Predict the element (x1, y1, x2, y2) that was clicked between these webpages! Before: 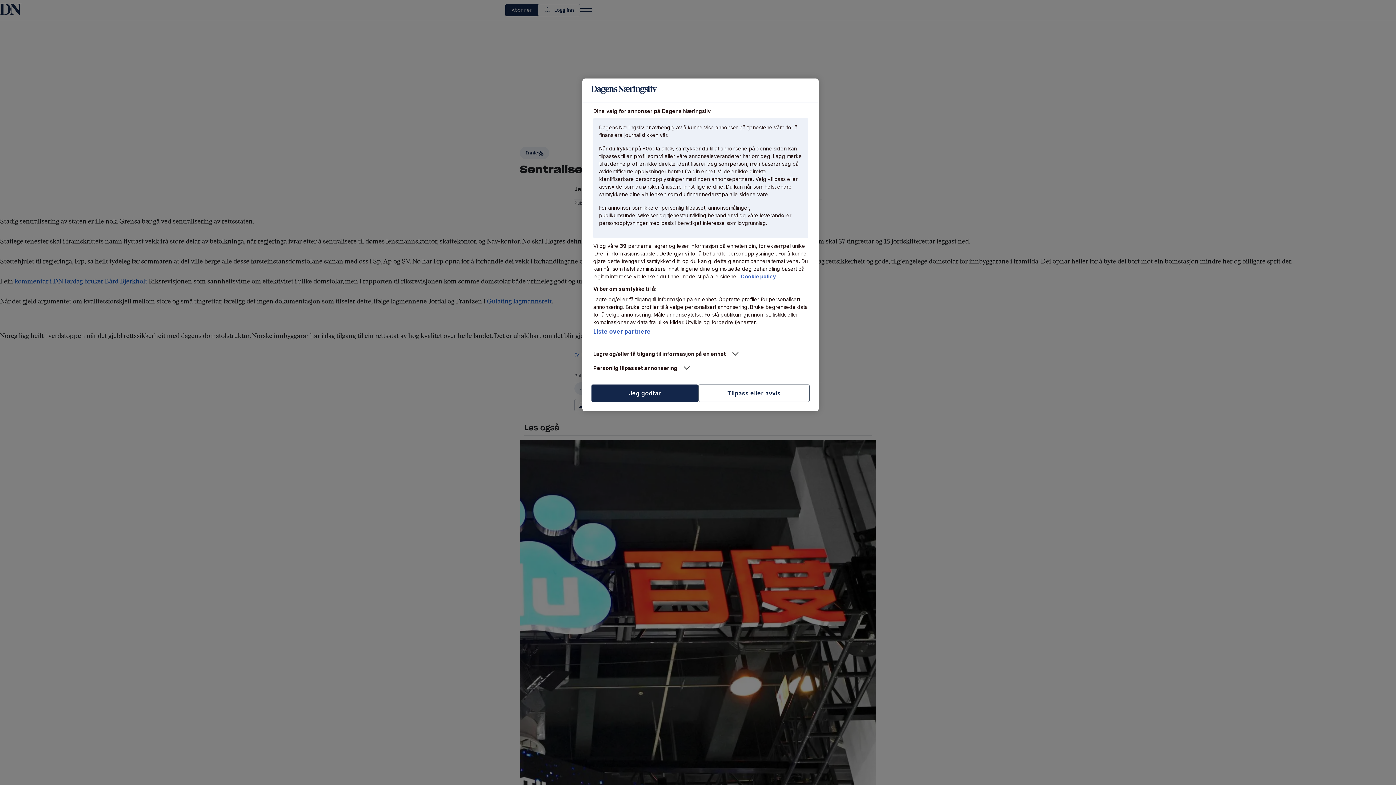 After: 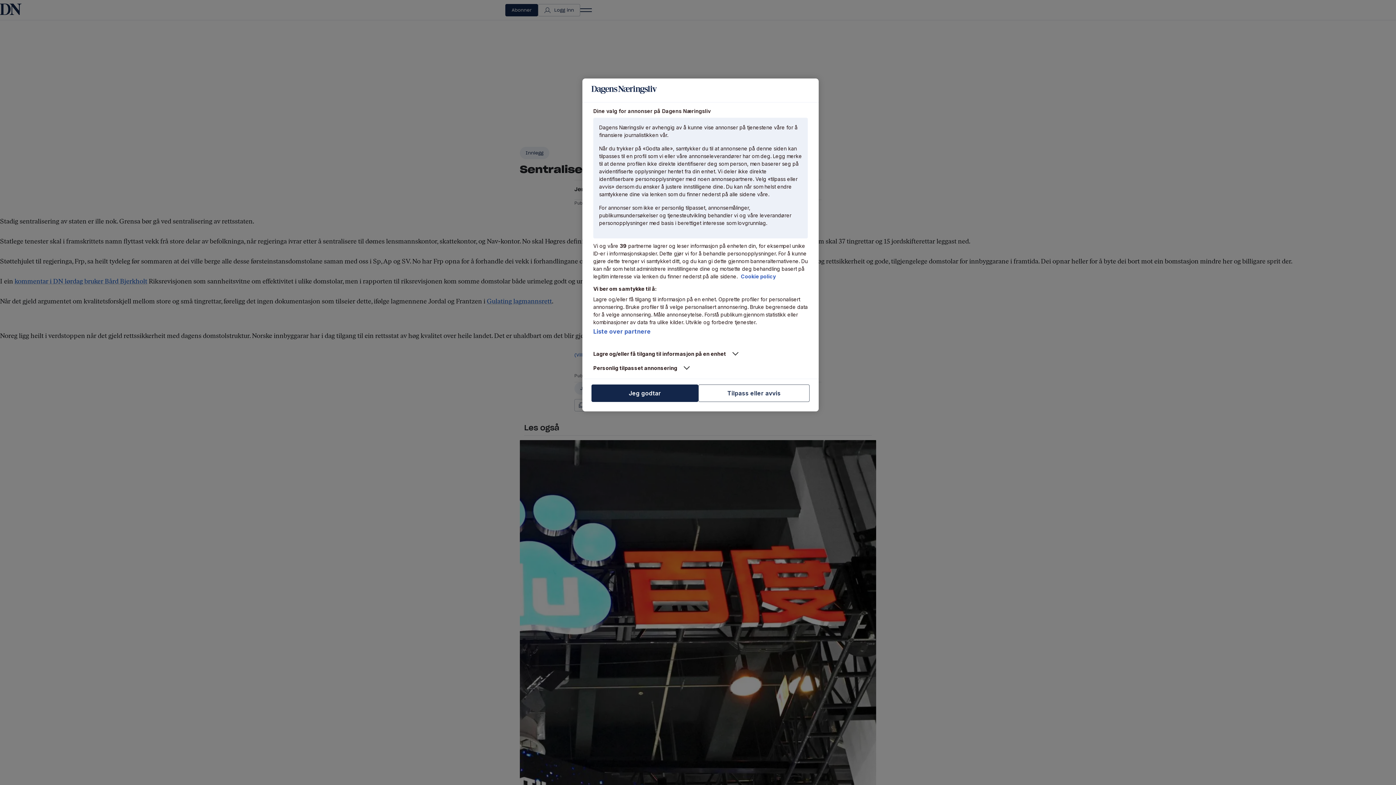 Action: bbox: (741, 273, 776, 279) label: Mer informasjon om personvernet ditt, åpnes i en ny fane